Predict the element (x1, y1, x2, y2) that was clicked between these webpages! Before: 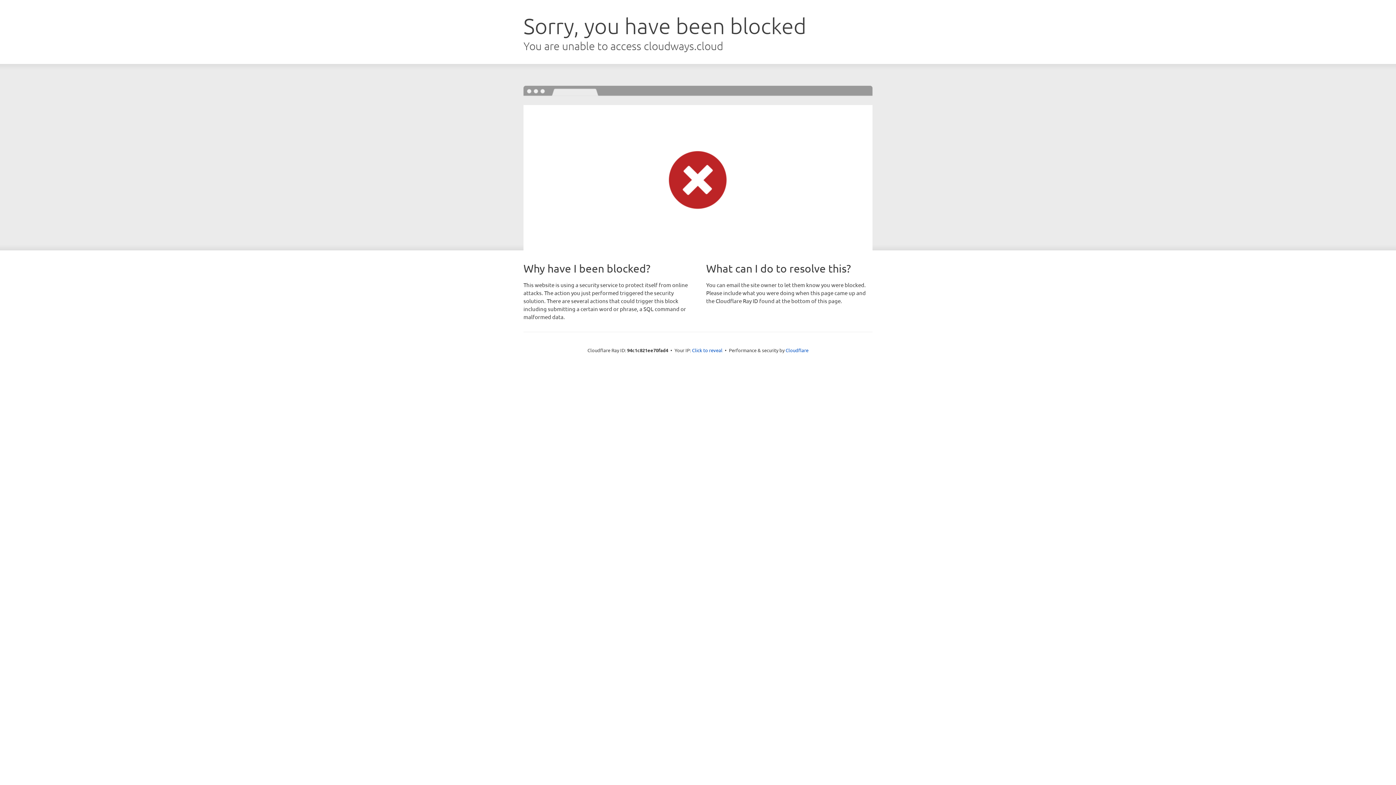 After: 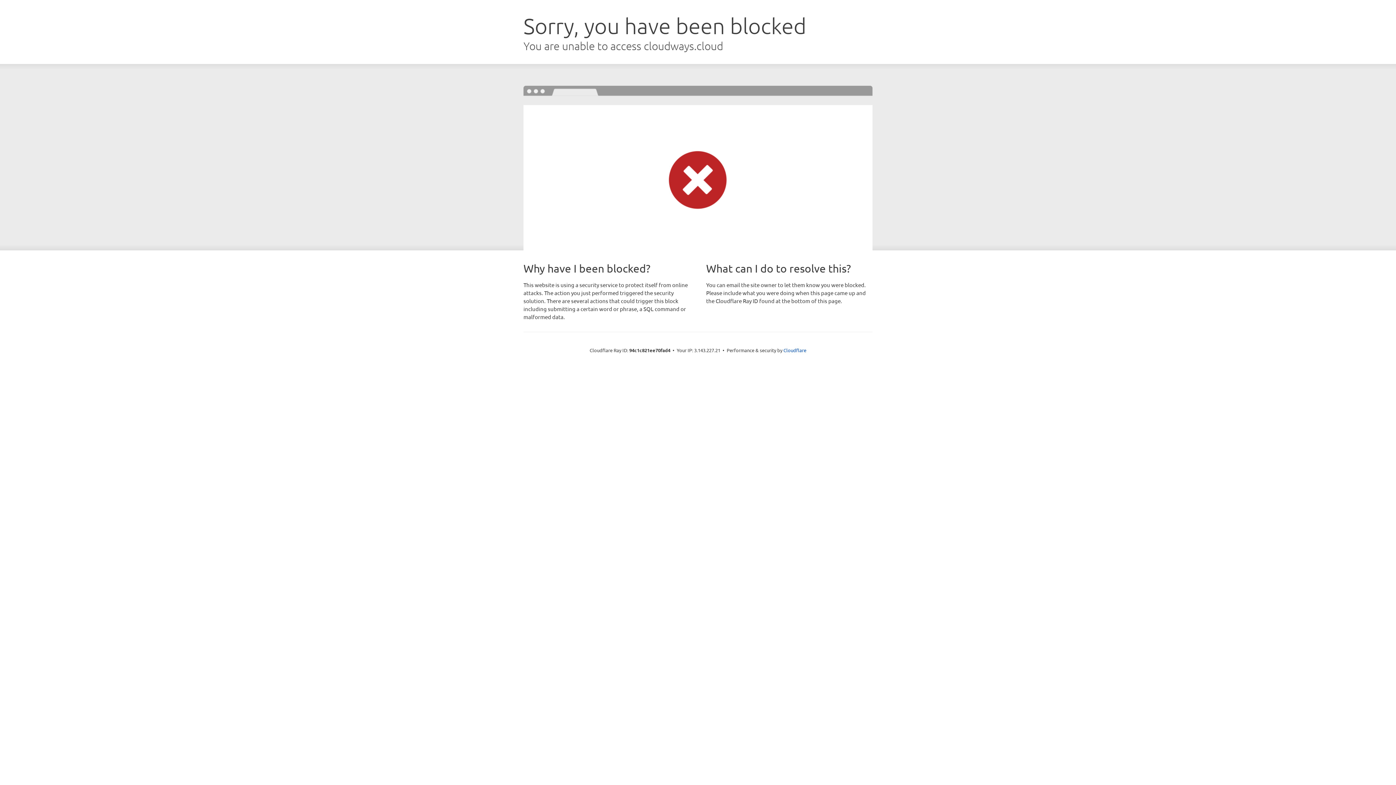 Action: bbox: (692, 346, 722, 353) label: Click to reveal